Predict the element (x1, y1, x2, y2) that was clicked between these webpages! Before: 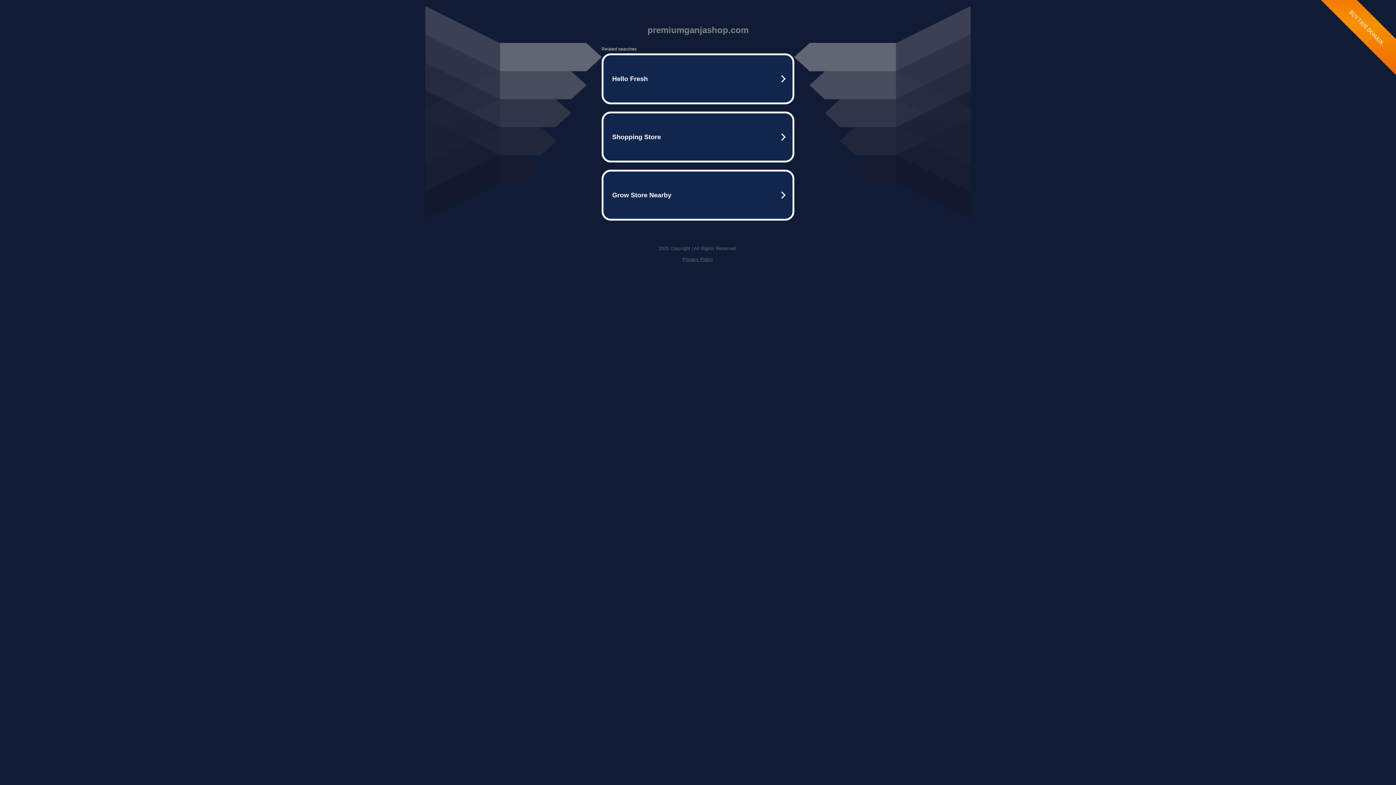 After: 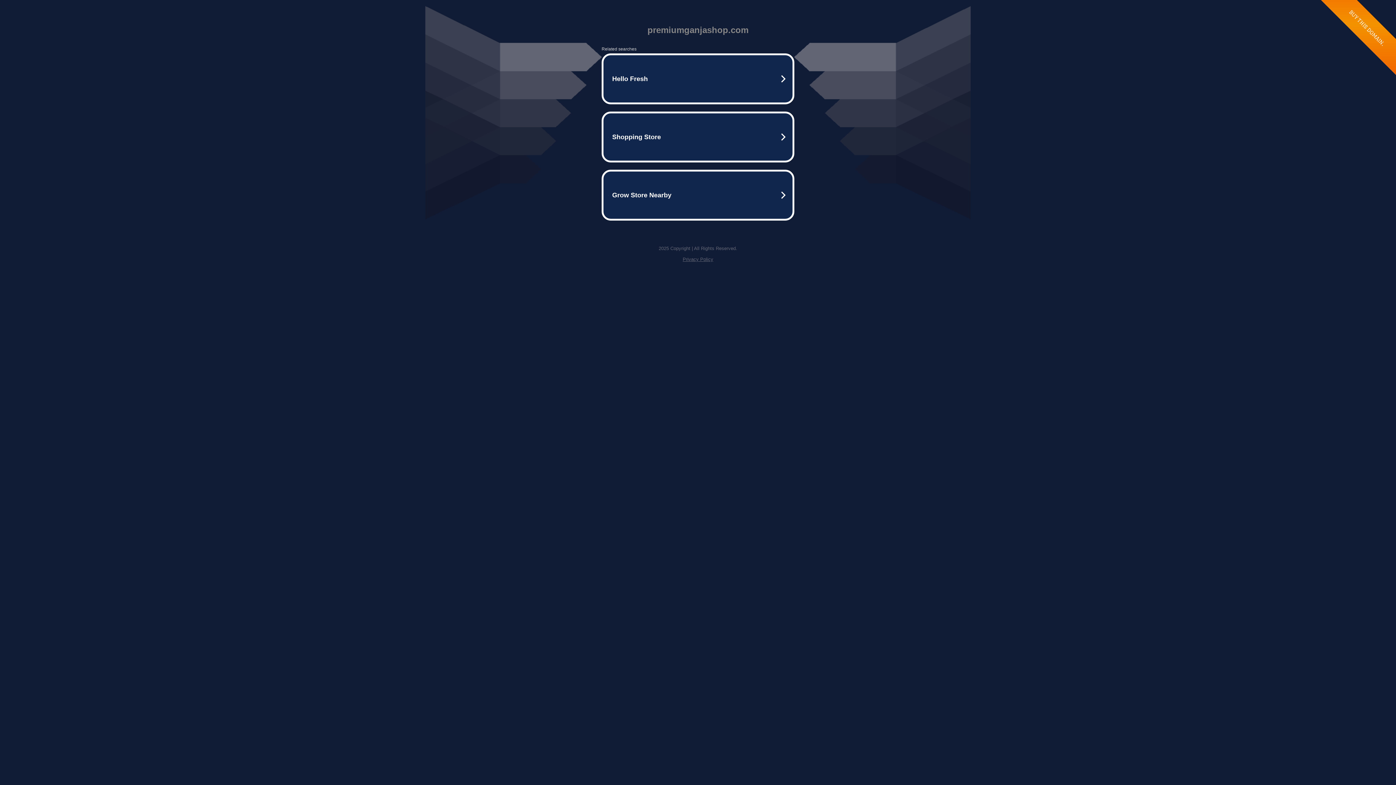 Action: bbox: (682, 256, 713, 262) label: Privacy Policy